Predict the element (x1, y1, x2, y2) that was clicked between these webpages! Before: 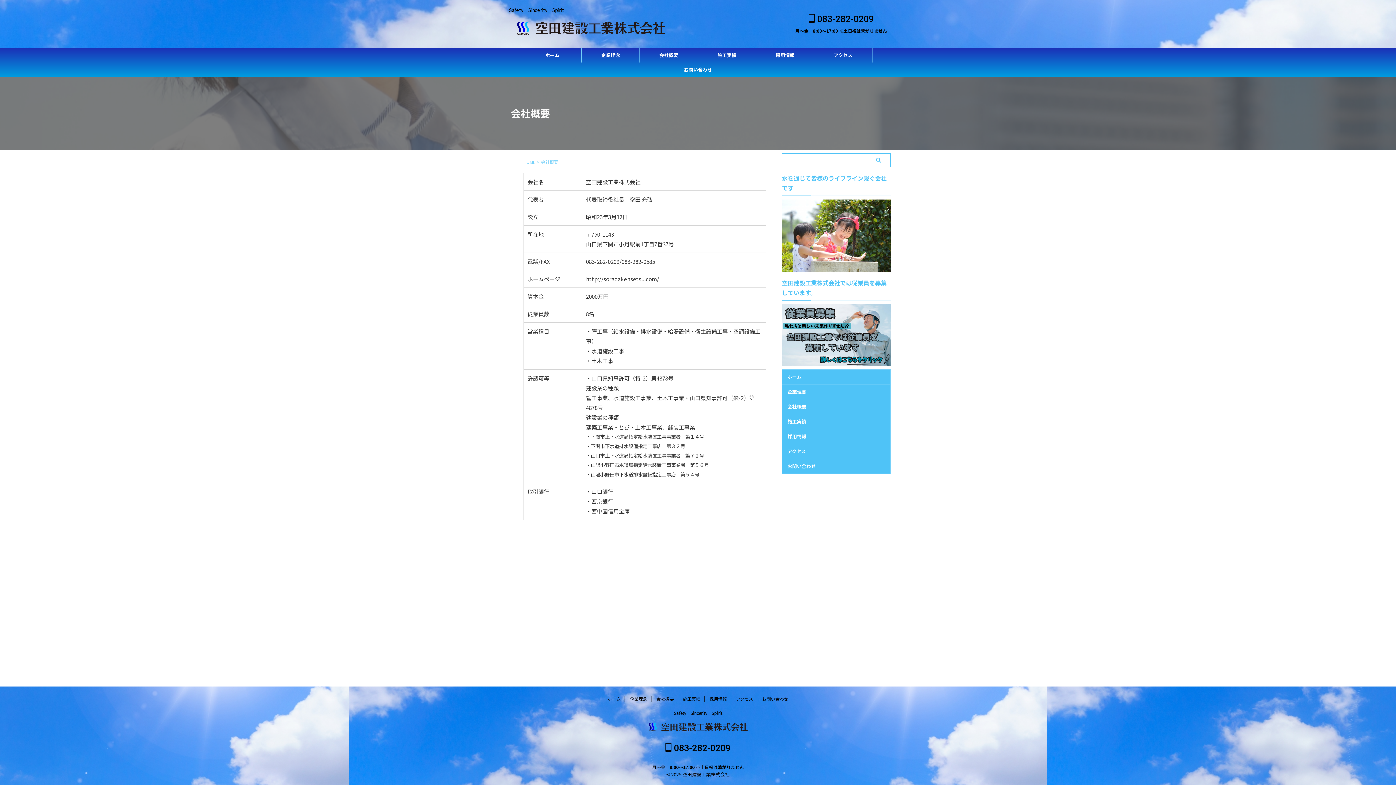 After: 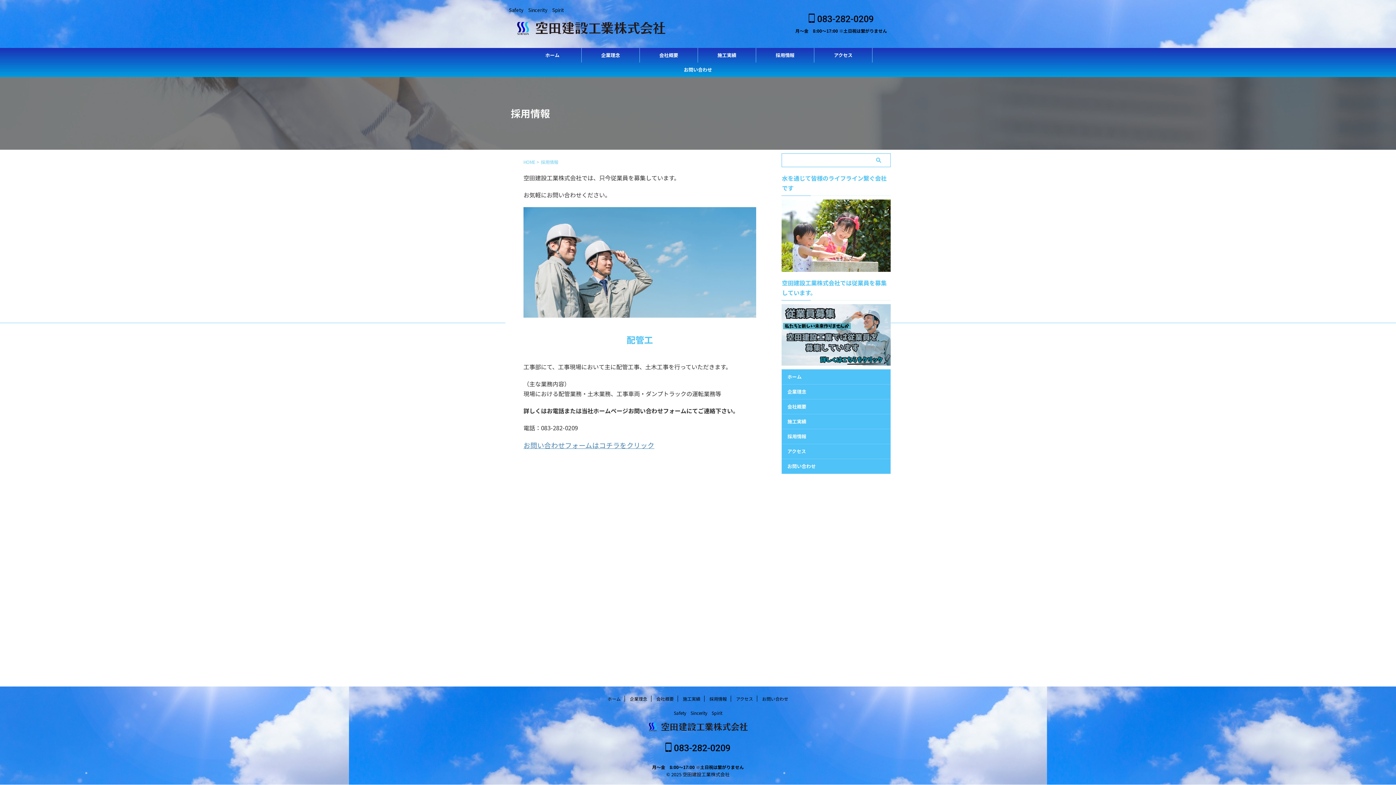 Action: label: 採用情報 bbox: (756, 47, 814, 62)